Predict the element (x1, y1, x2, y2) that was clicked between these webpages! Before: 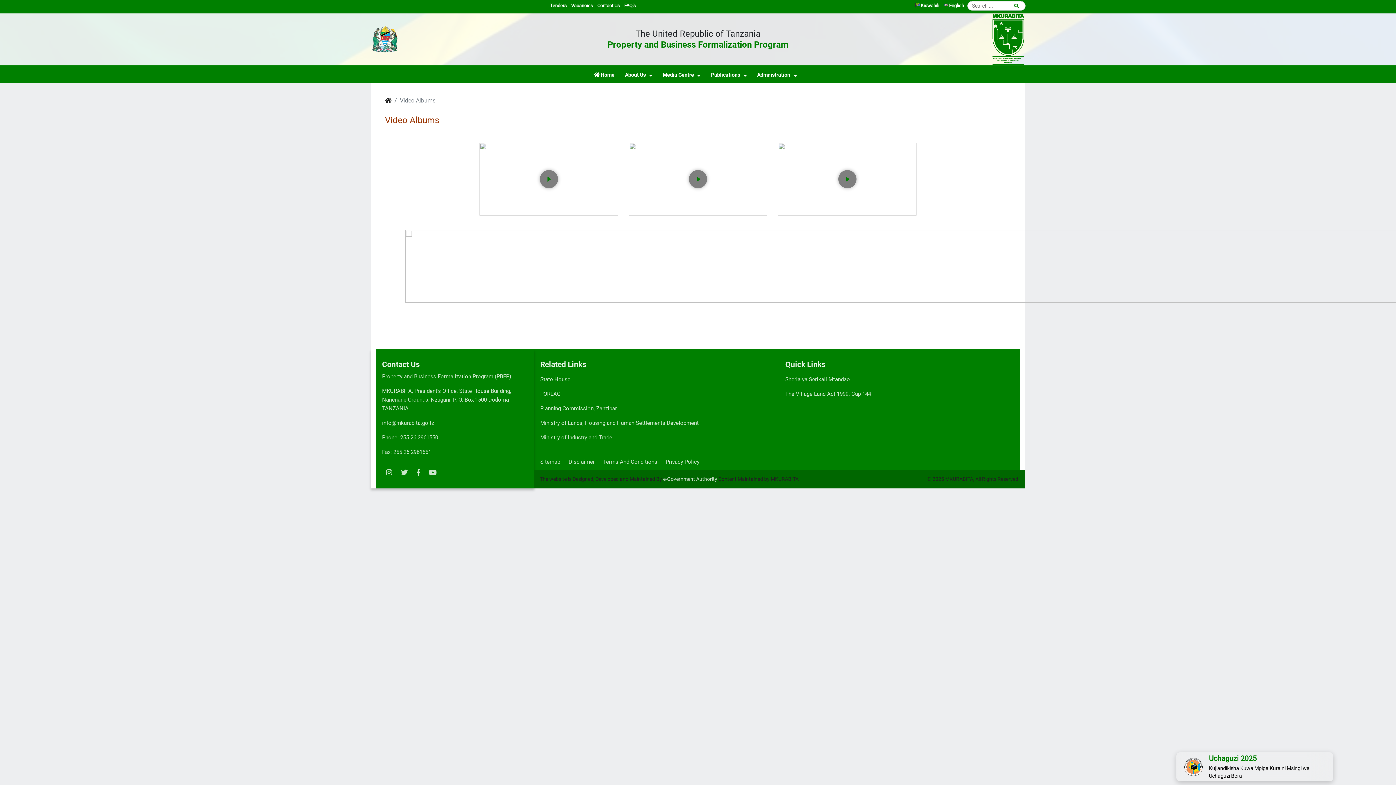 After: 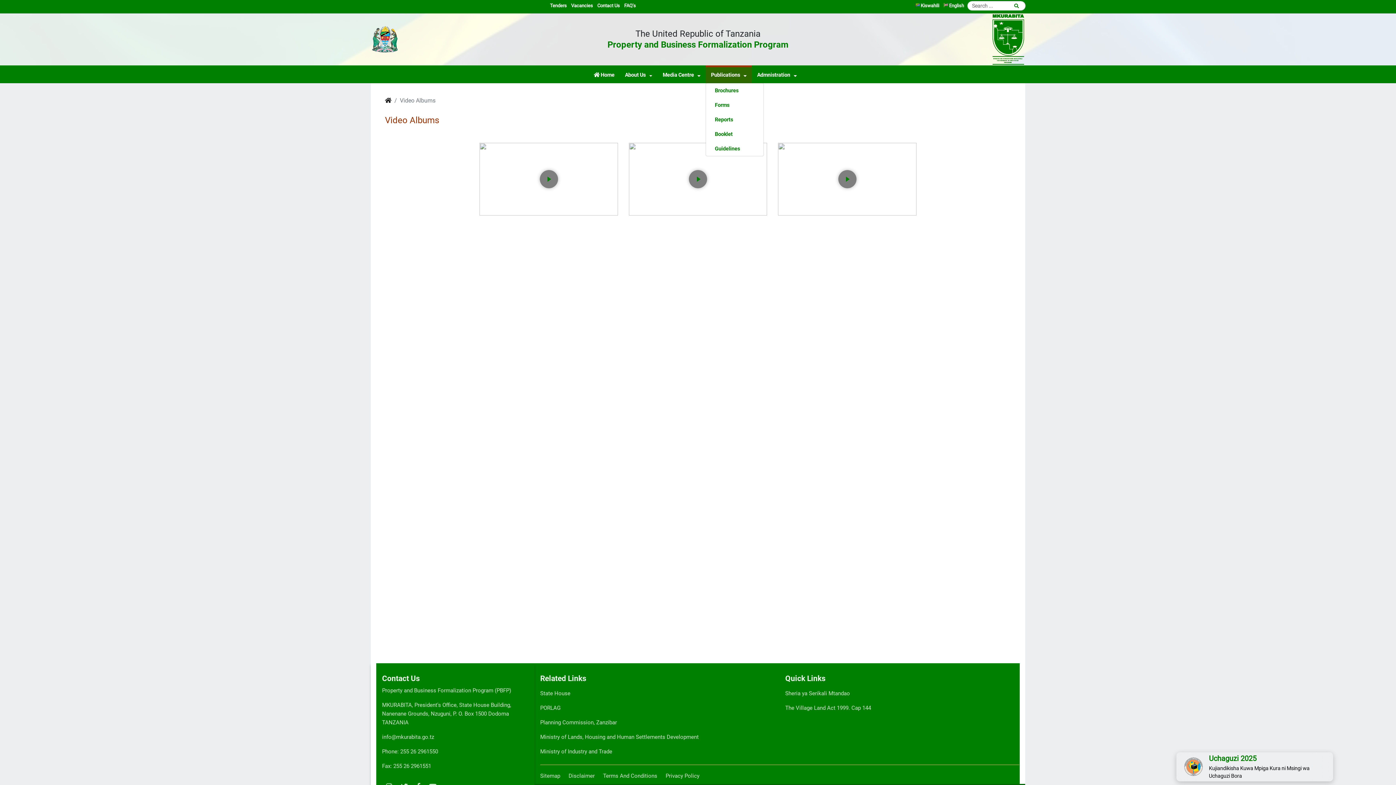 Action: label: Publications bbox: (708, 68, 749, 81)